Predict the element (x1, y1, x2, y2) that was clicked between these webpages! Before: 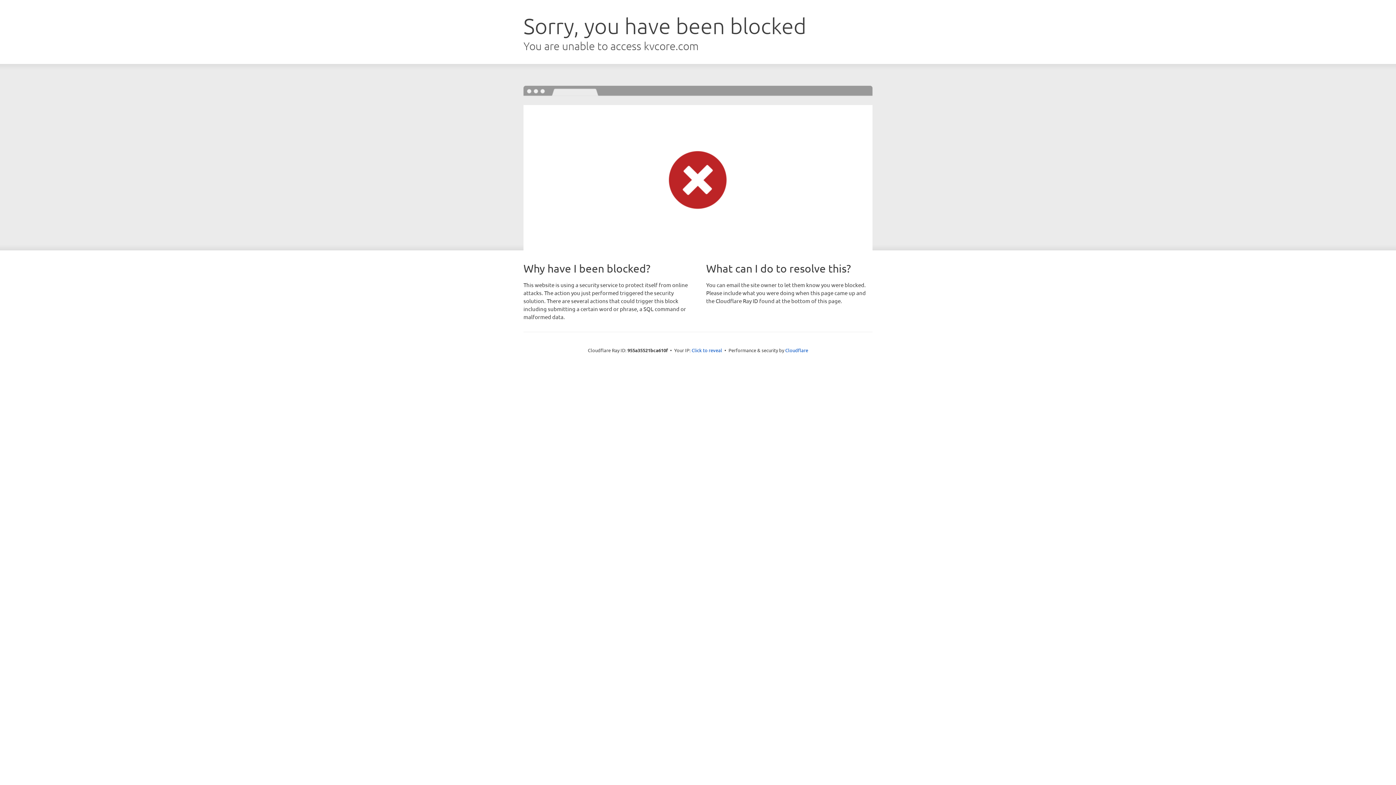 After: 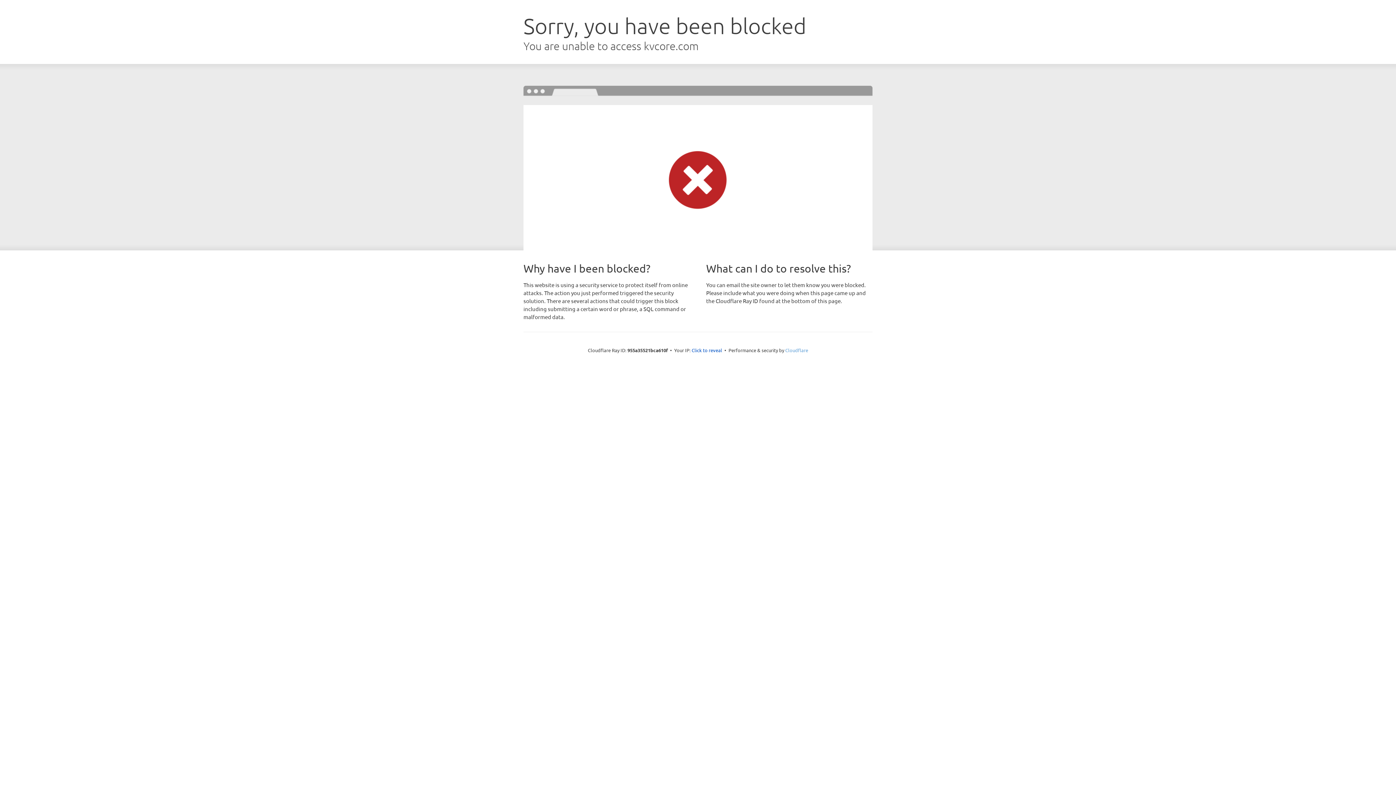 Action: bbox: (785, 347, 808, 353) label: Cloudflare